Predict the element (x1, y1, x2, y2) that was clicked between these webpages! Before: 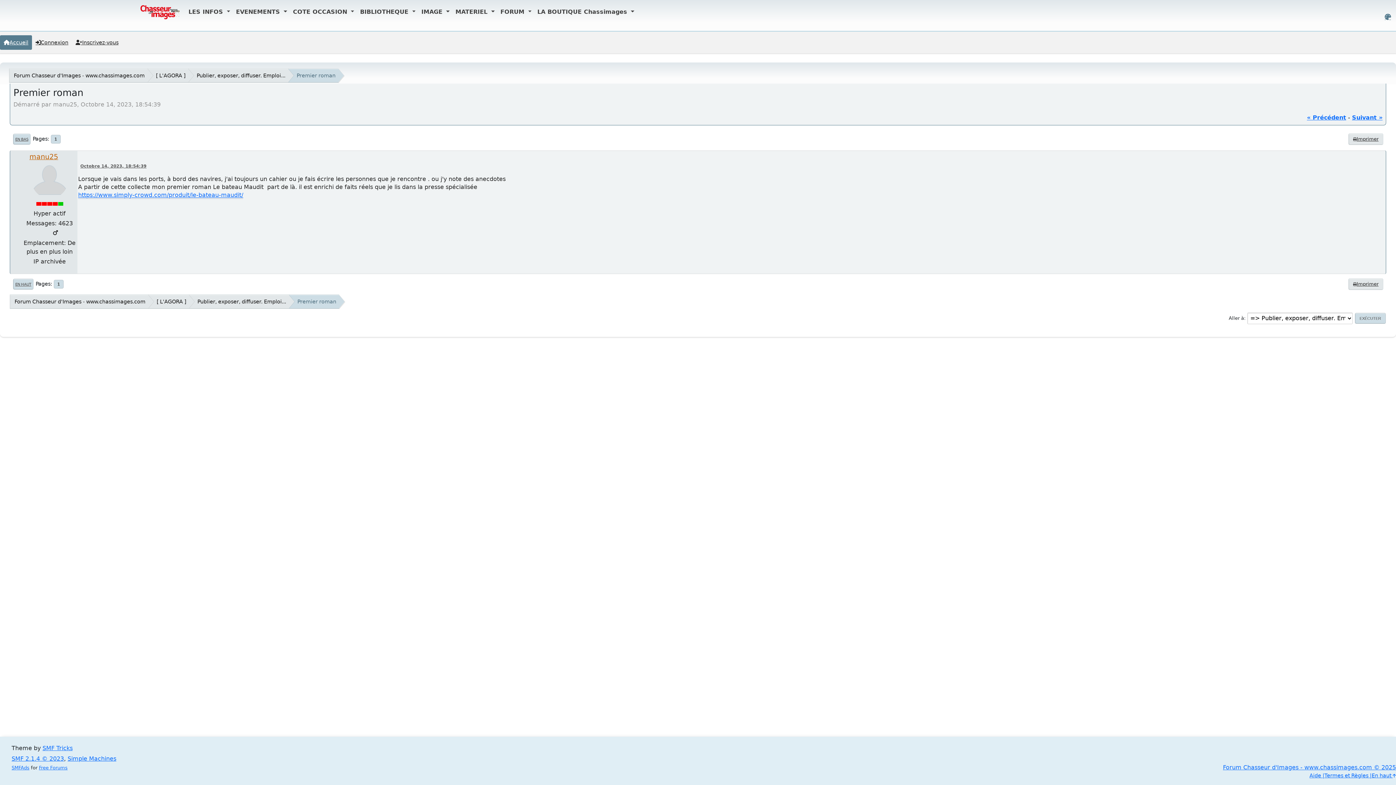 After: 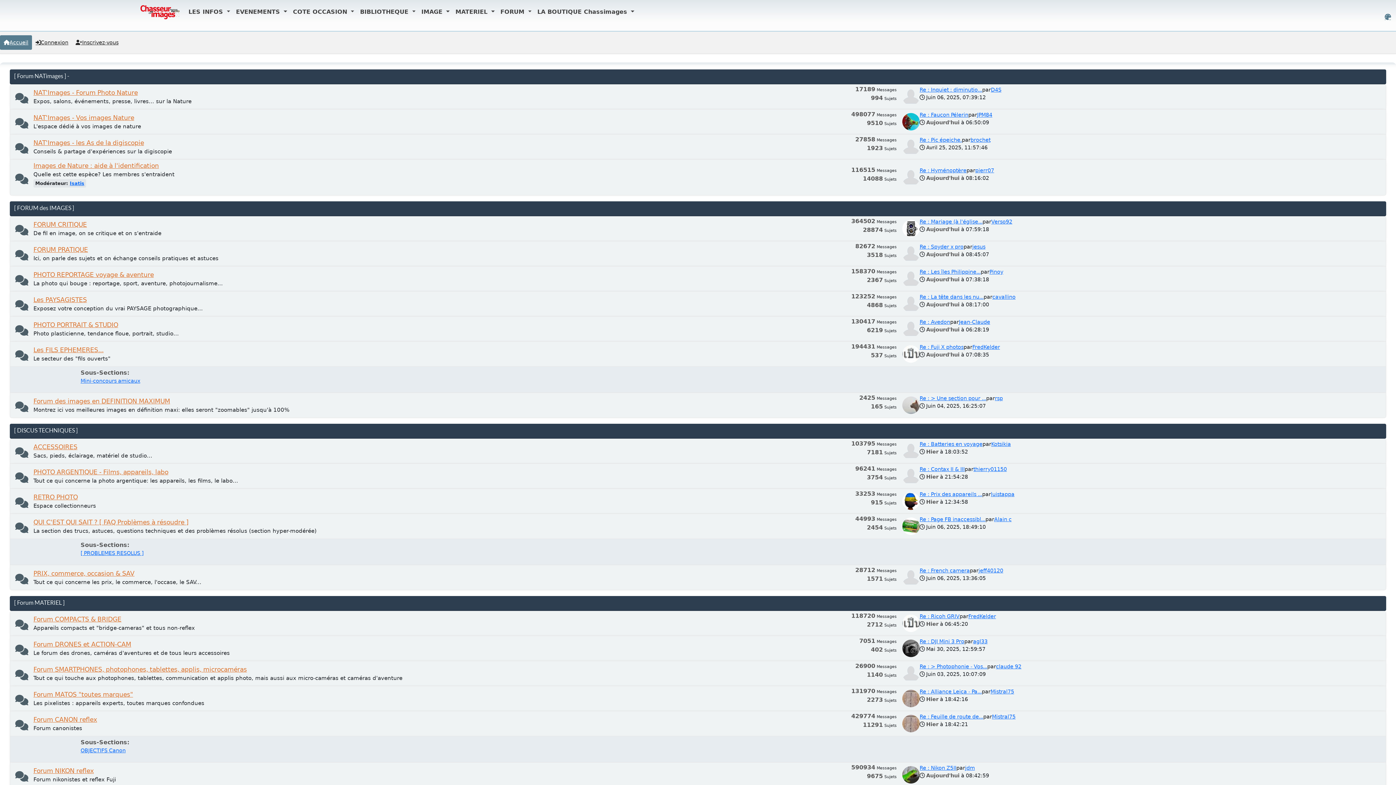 Action: bbox: (0, 35, 32, 49) label: Accueil